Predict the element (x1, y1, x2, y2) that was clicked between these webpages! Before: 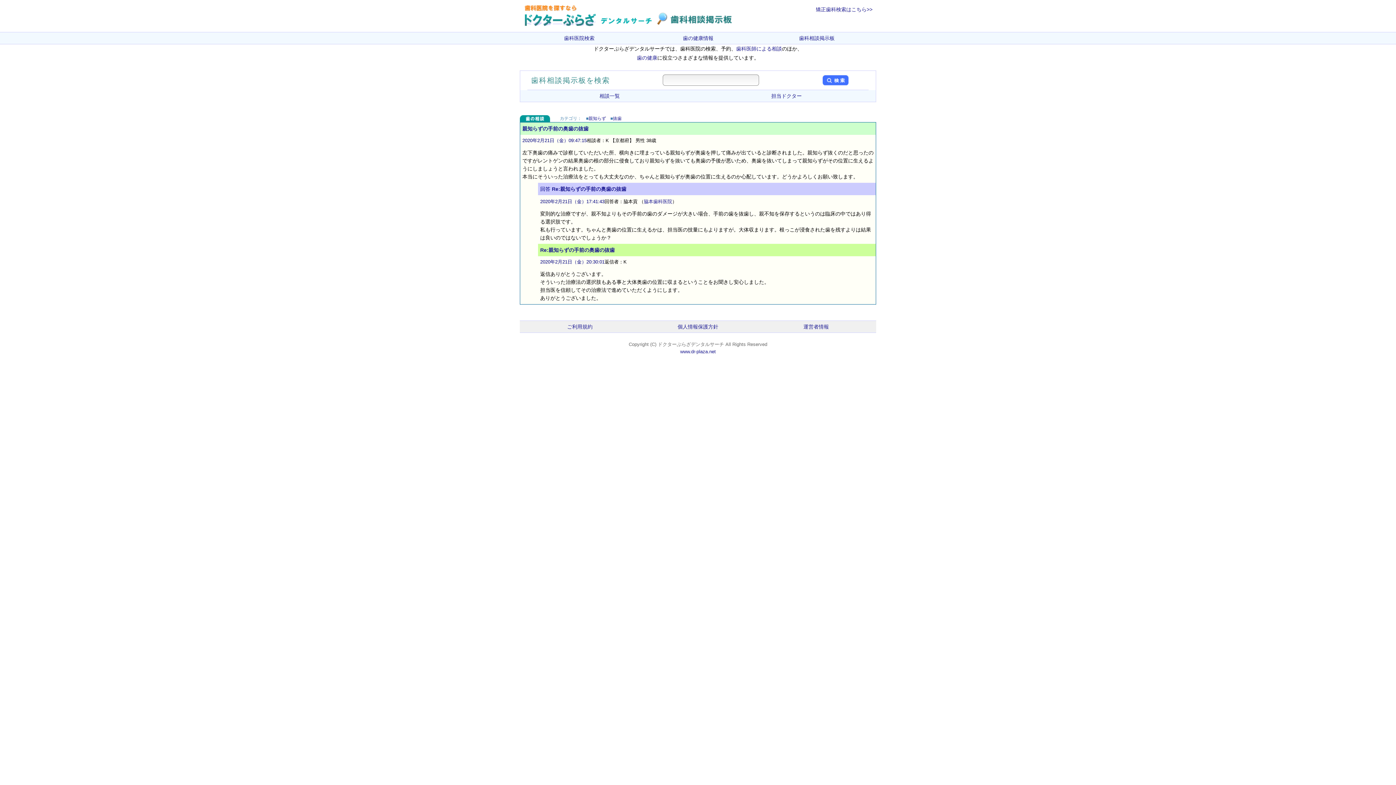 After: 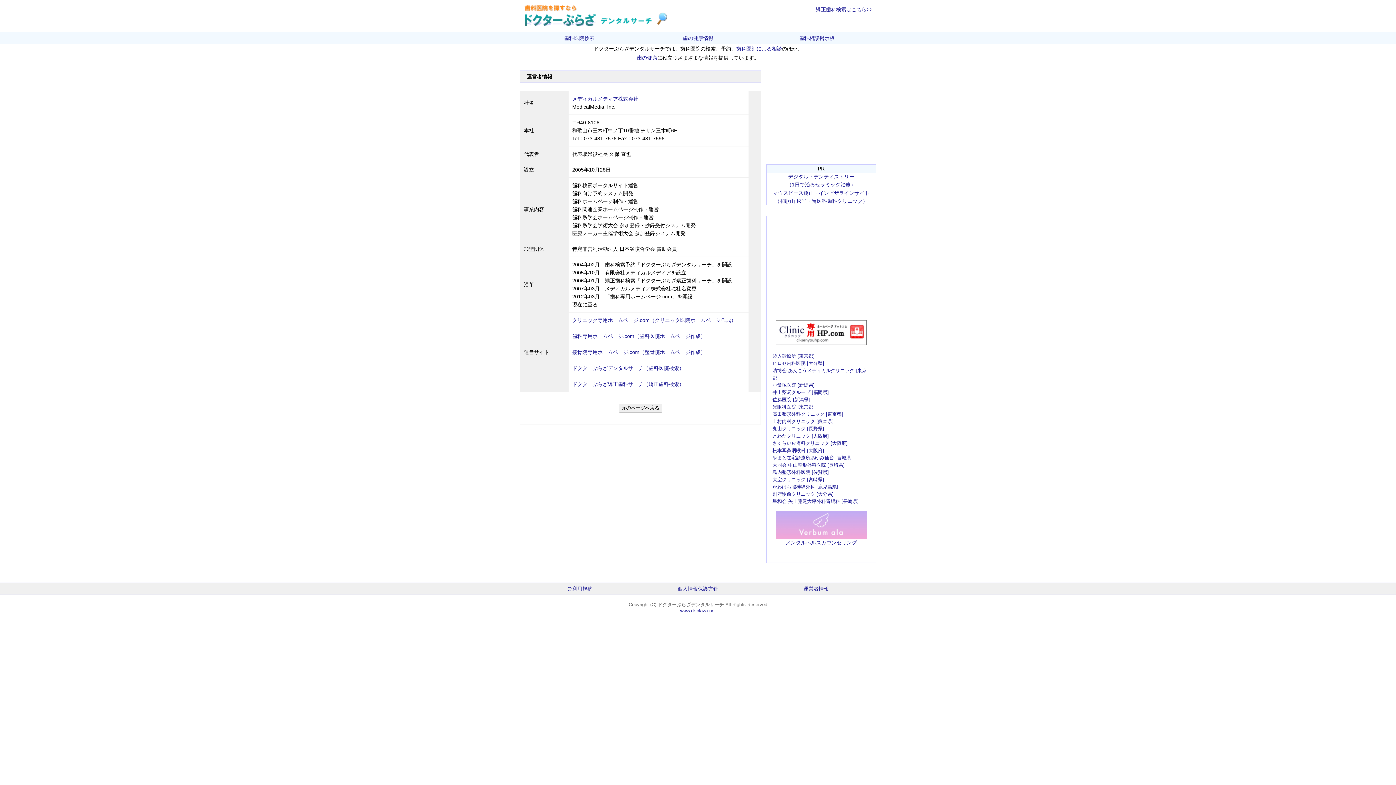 Action: label: 運営者情報 bbox: (803, 324, 829, 329)